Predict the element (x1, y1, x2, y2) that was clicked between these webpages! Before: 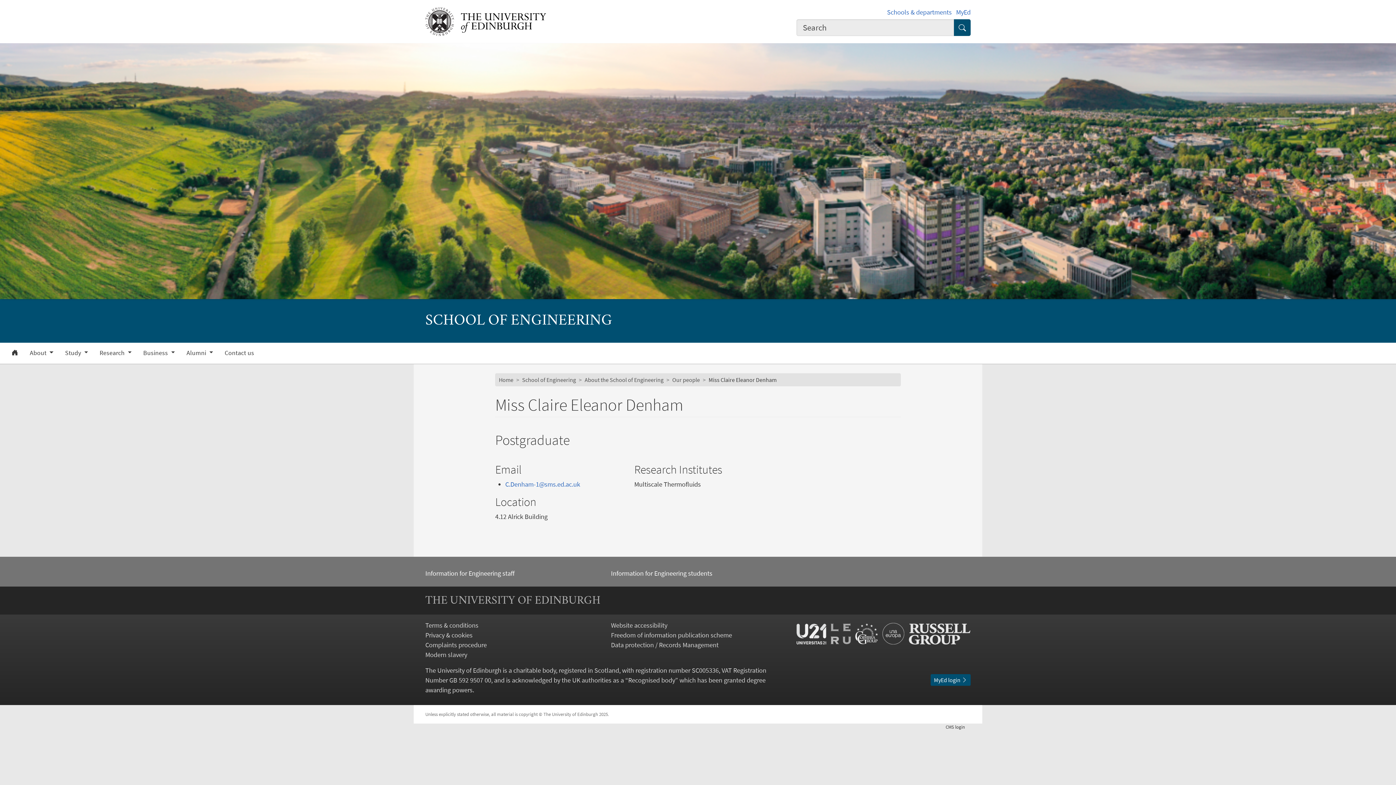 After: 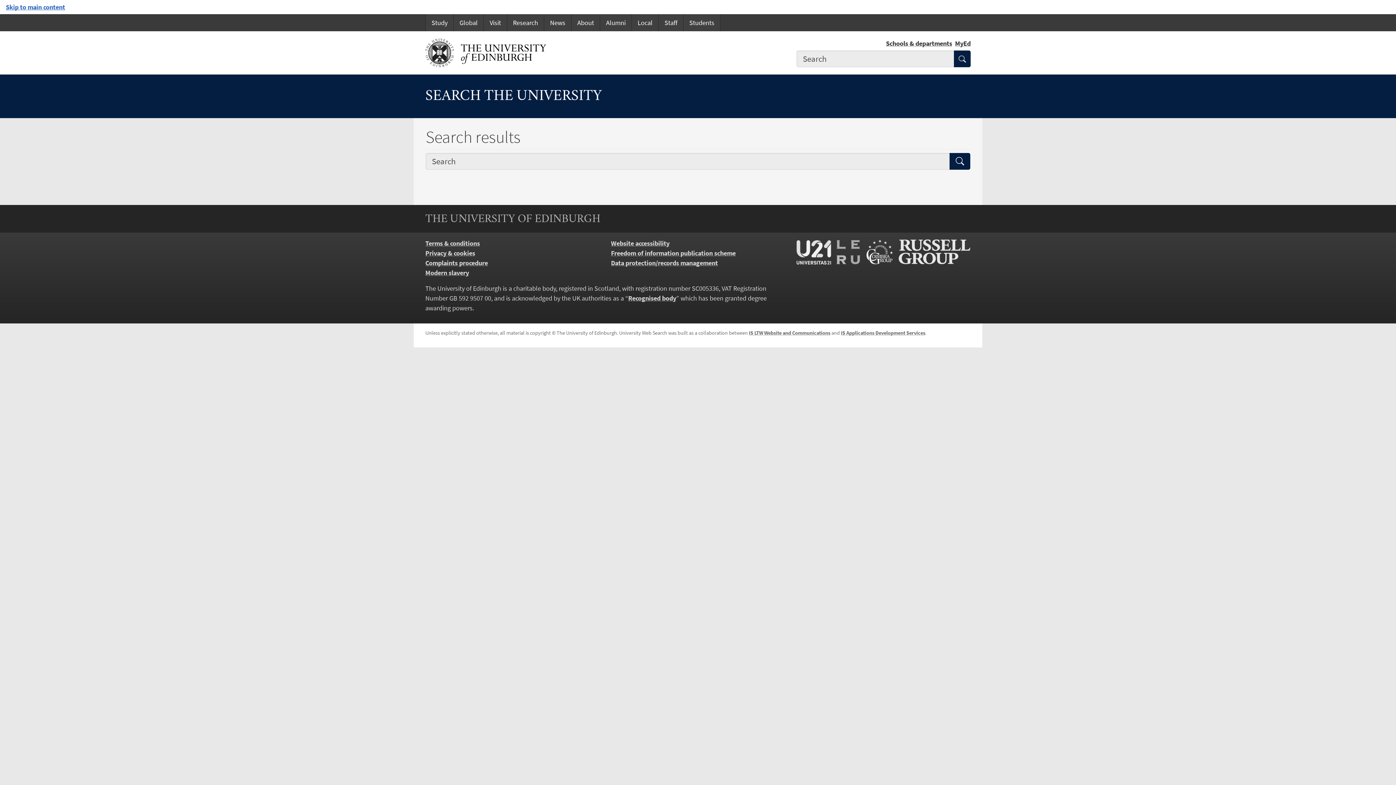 Action: bbox: (954, 19, 970, 35) label: Submit search